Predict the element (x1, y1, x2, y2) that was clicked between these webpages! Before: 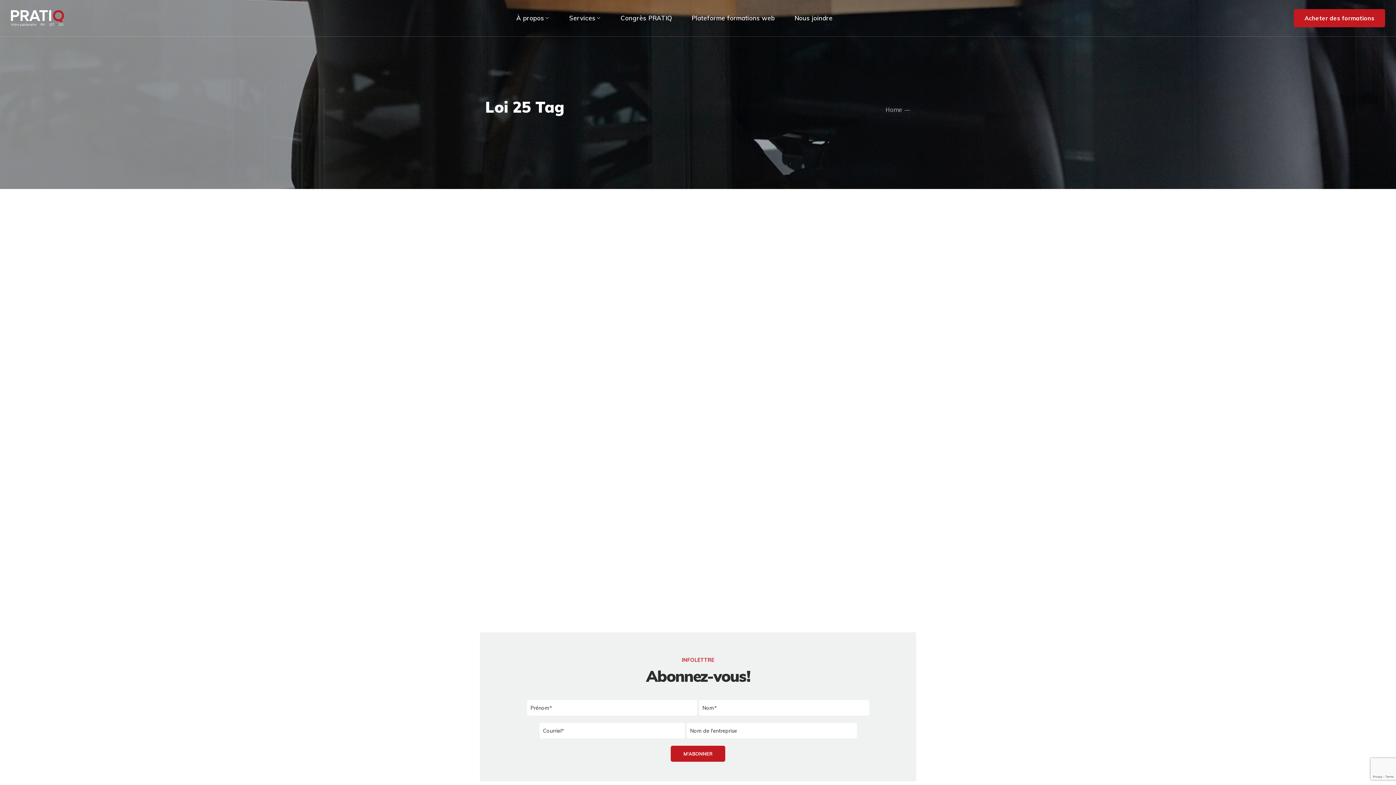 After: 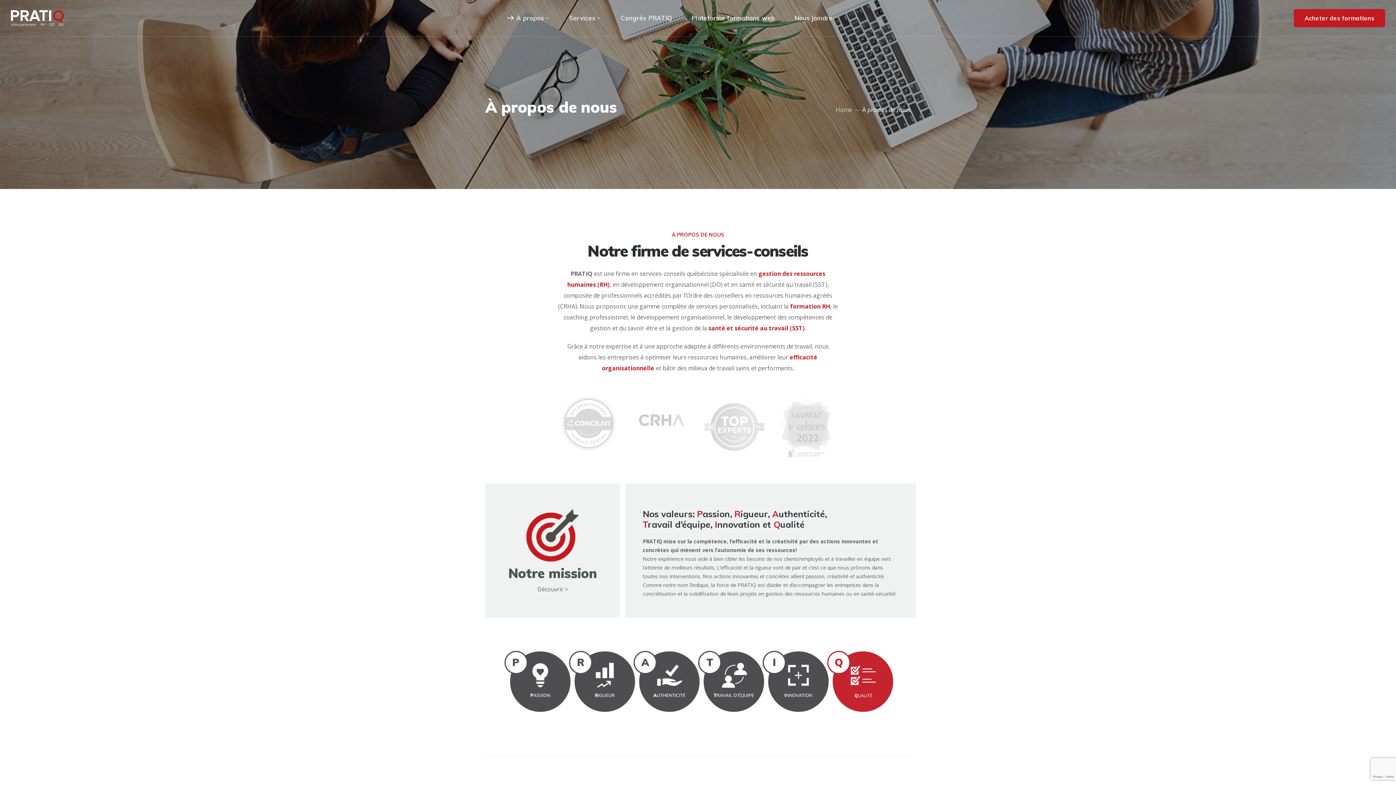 Action: bbox: (506, 0, 559, 36) label: À propos